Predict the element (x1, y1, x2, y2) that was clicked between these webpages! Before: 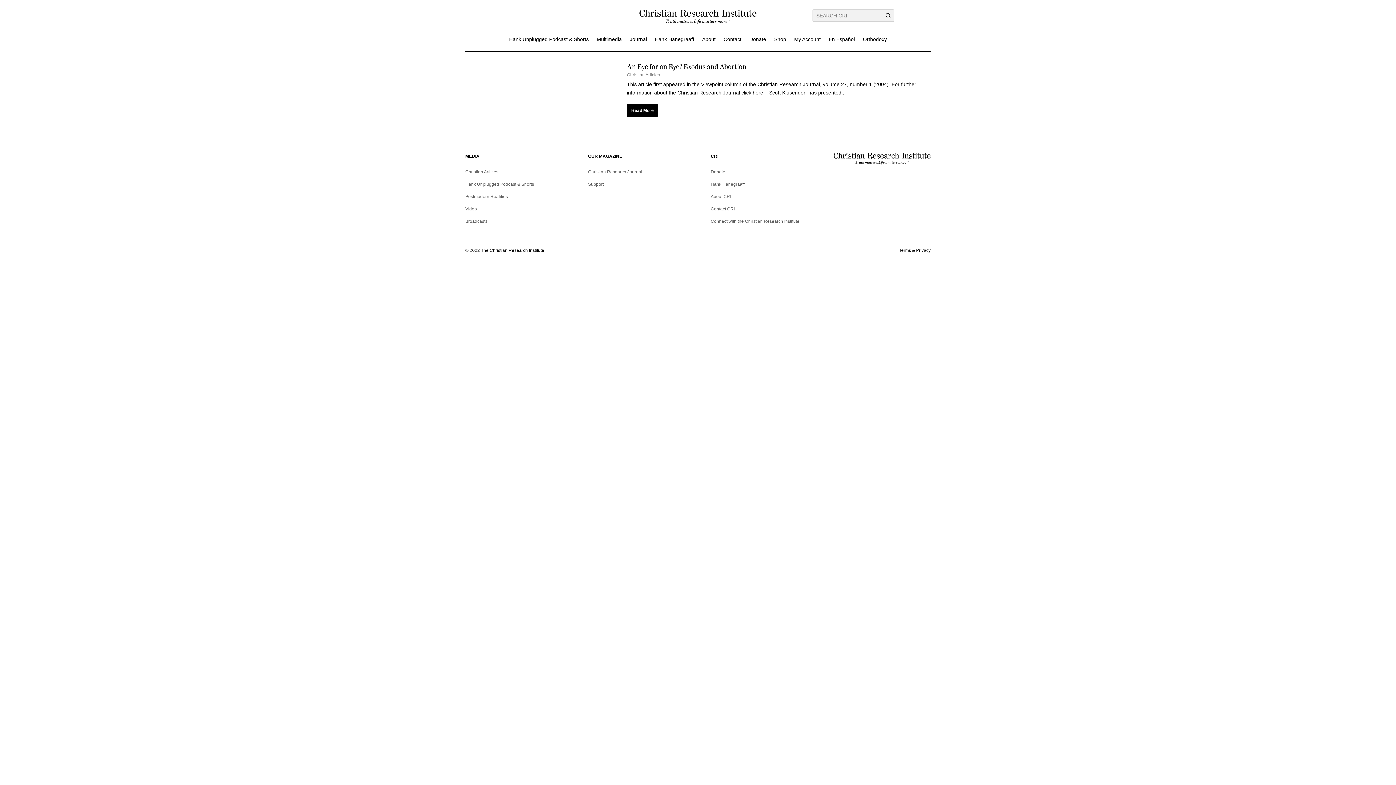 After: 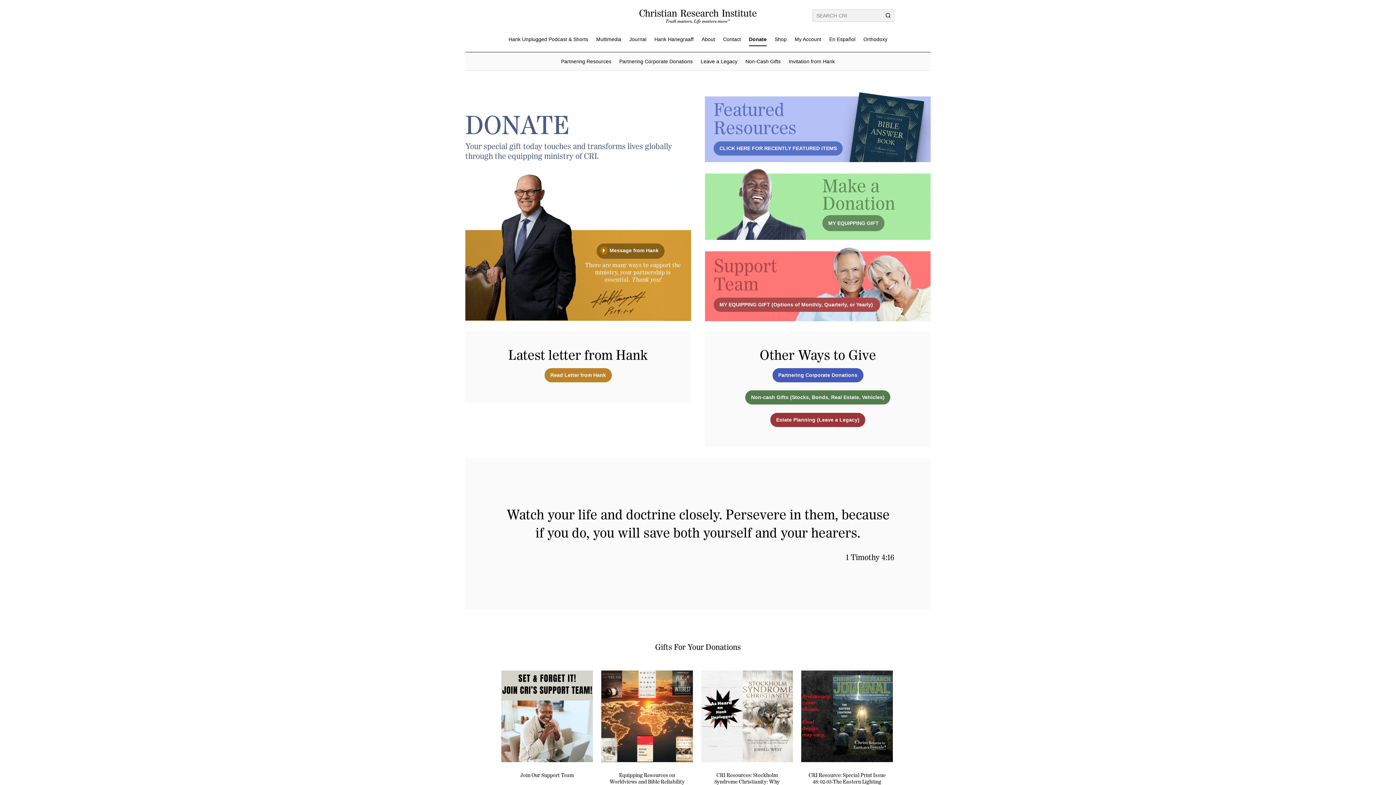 Action: label: Donate bbox: (710, 168, 725, 178)